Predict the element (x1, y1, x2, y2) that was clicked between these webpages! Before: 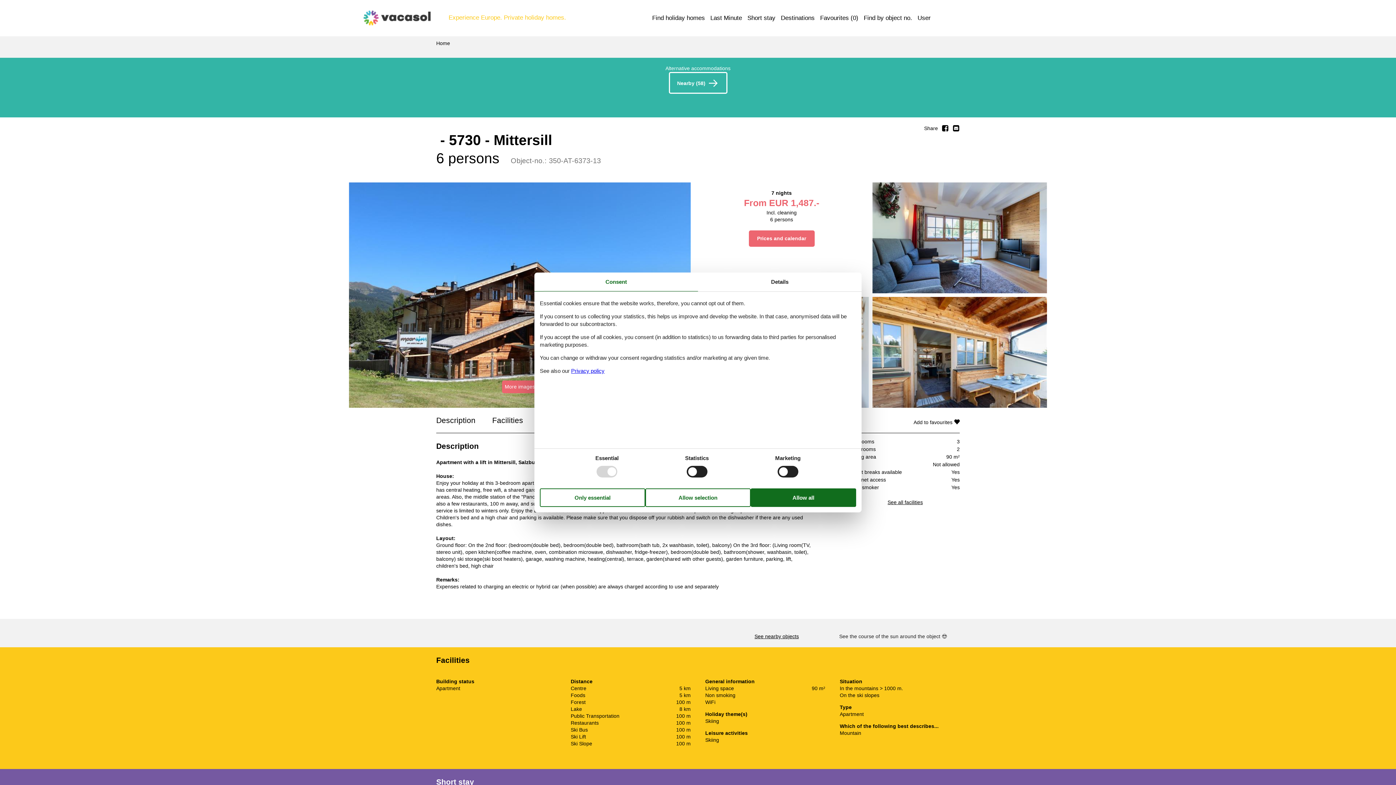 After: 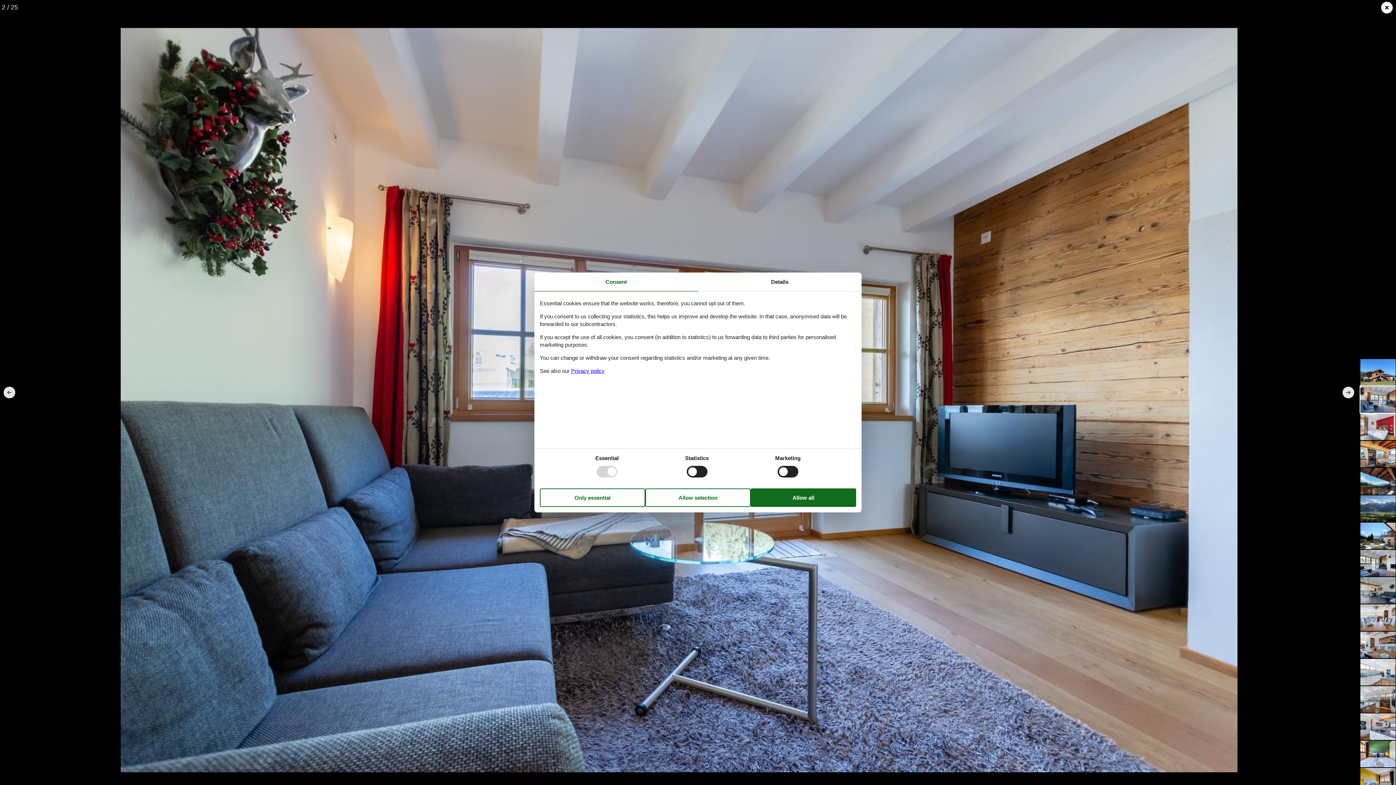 Action: bbox: (872, 182, 1047, 293)